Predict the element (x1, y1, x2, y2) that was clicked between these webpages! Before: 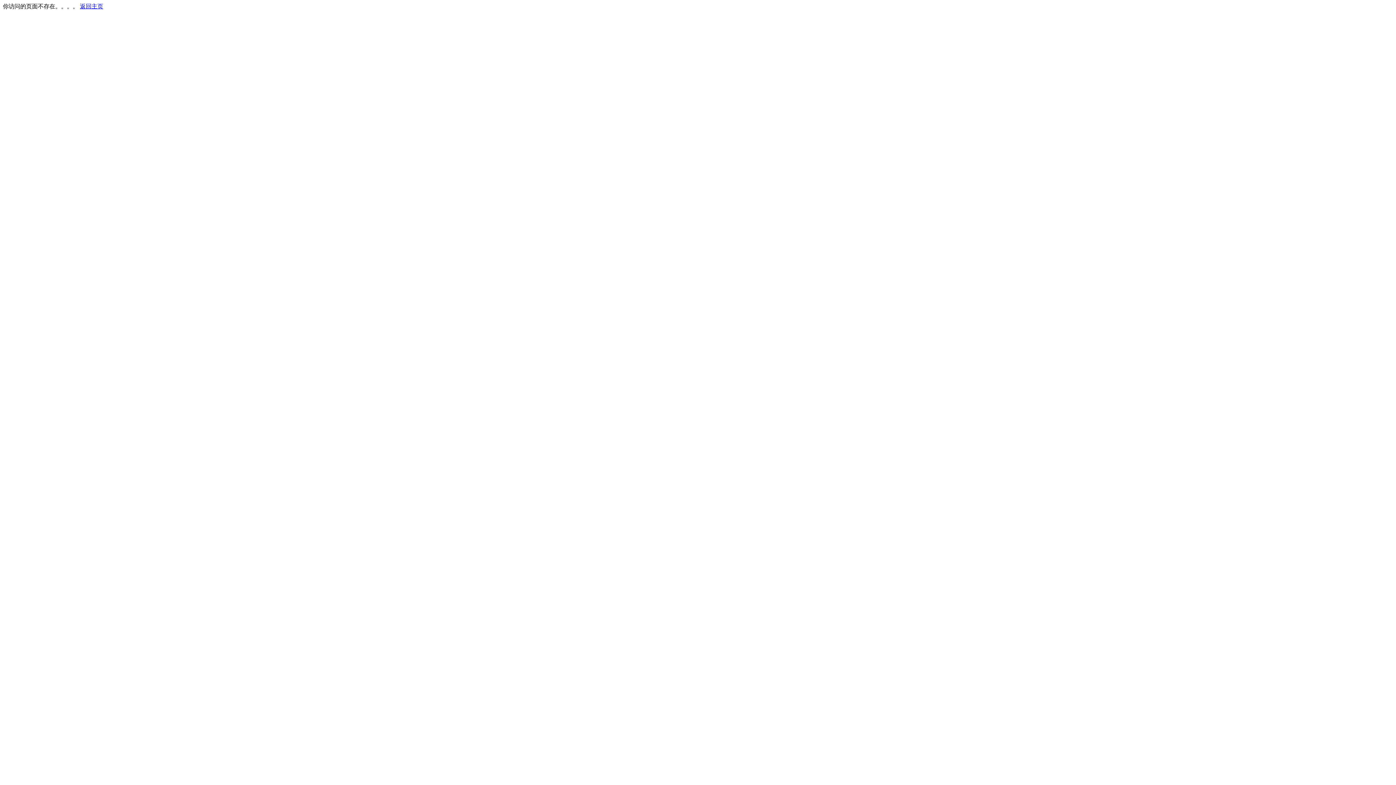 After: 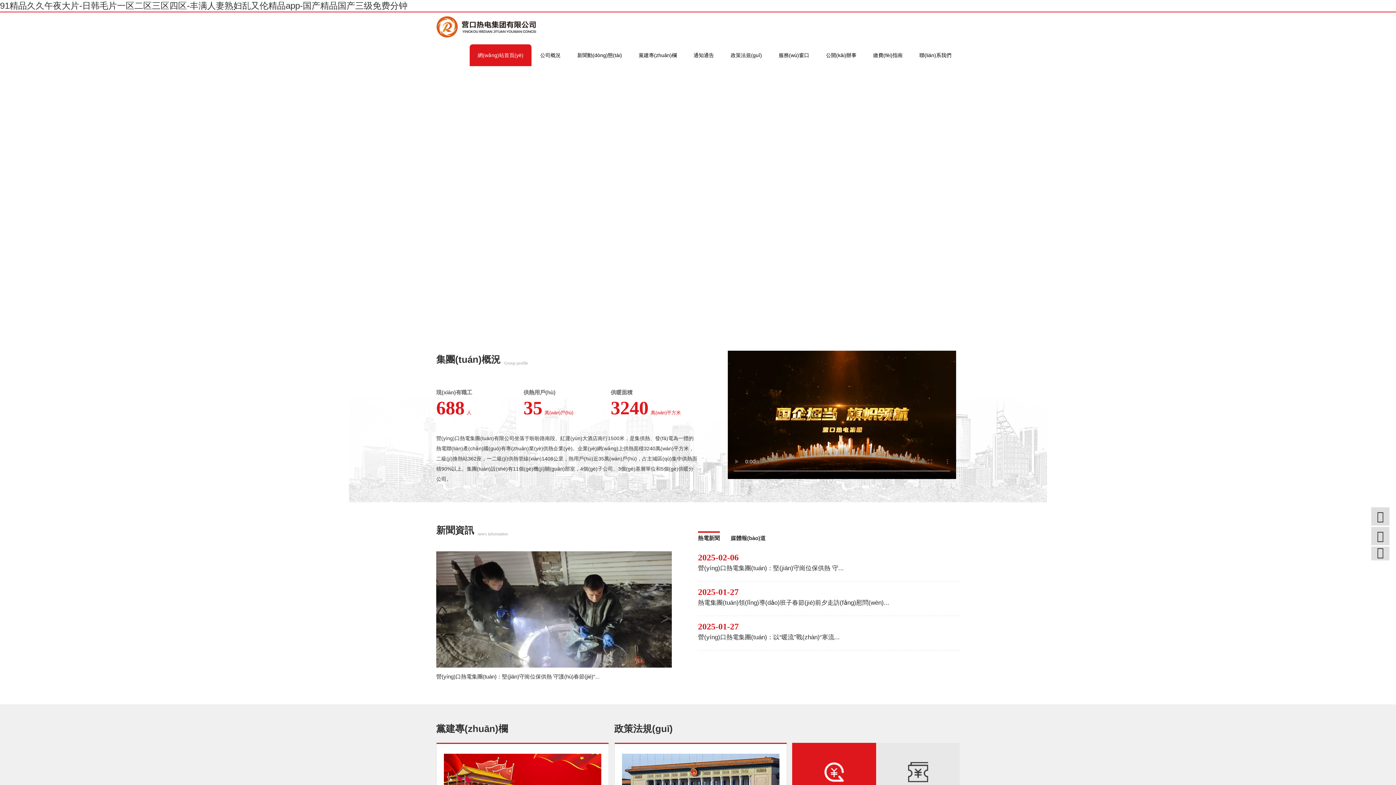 Action: label: 返回主页 bbox: (80, 3, 103, 9)